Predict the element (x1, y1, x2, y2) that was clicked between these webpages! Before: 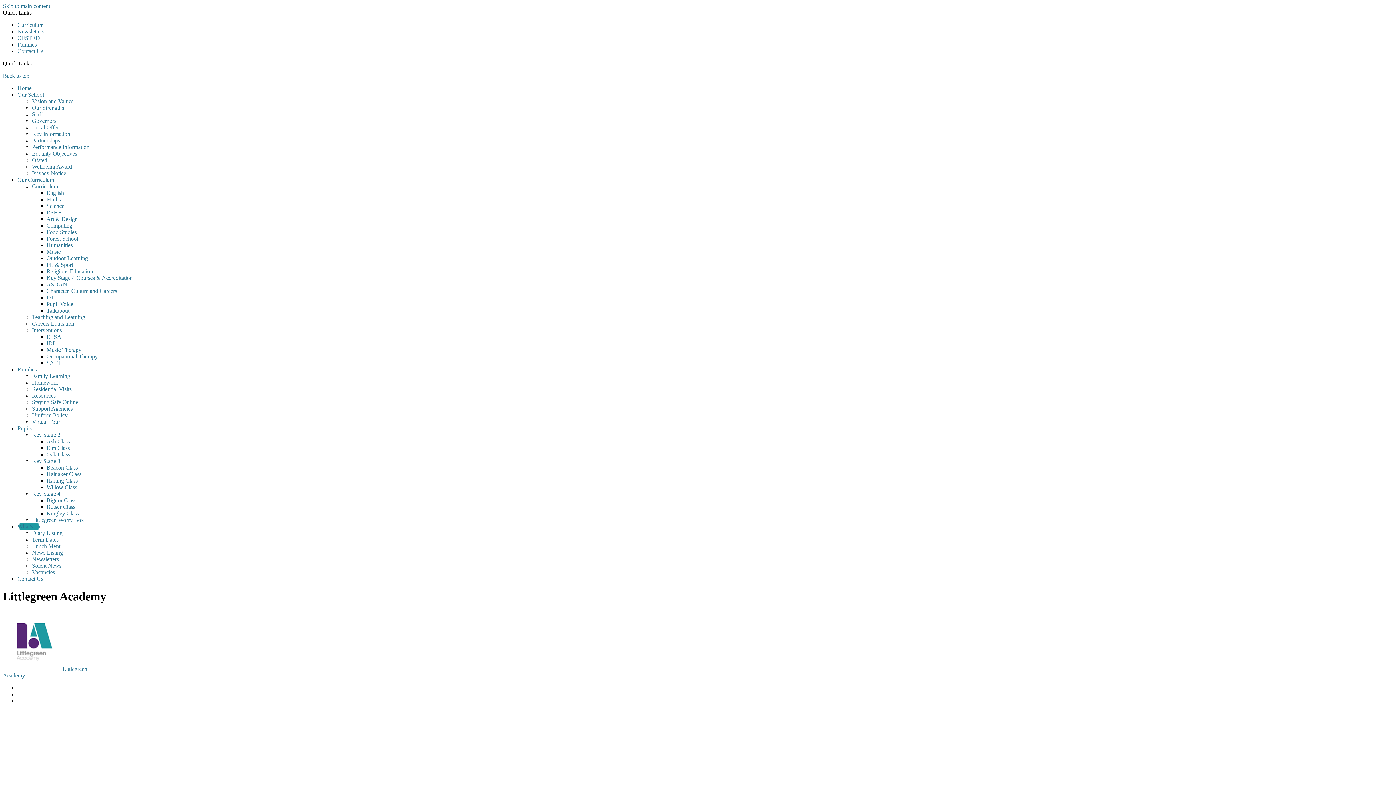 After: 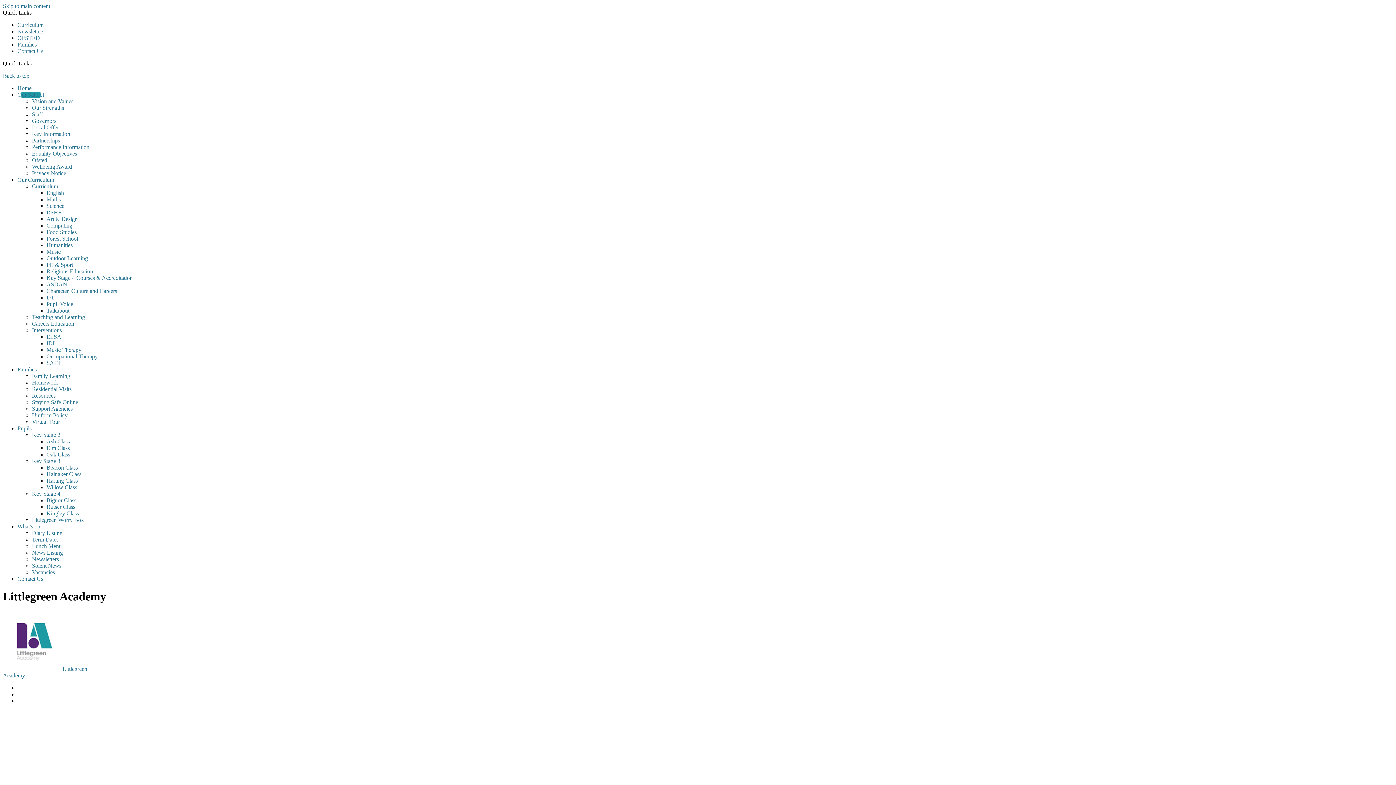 Action: label: Our Strengths bbox: (32, 104, 64, 110)